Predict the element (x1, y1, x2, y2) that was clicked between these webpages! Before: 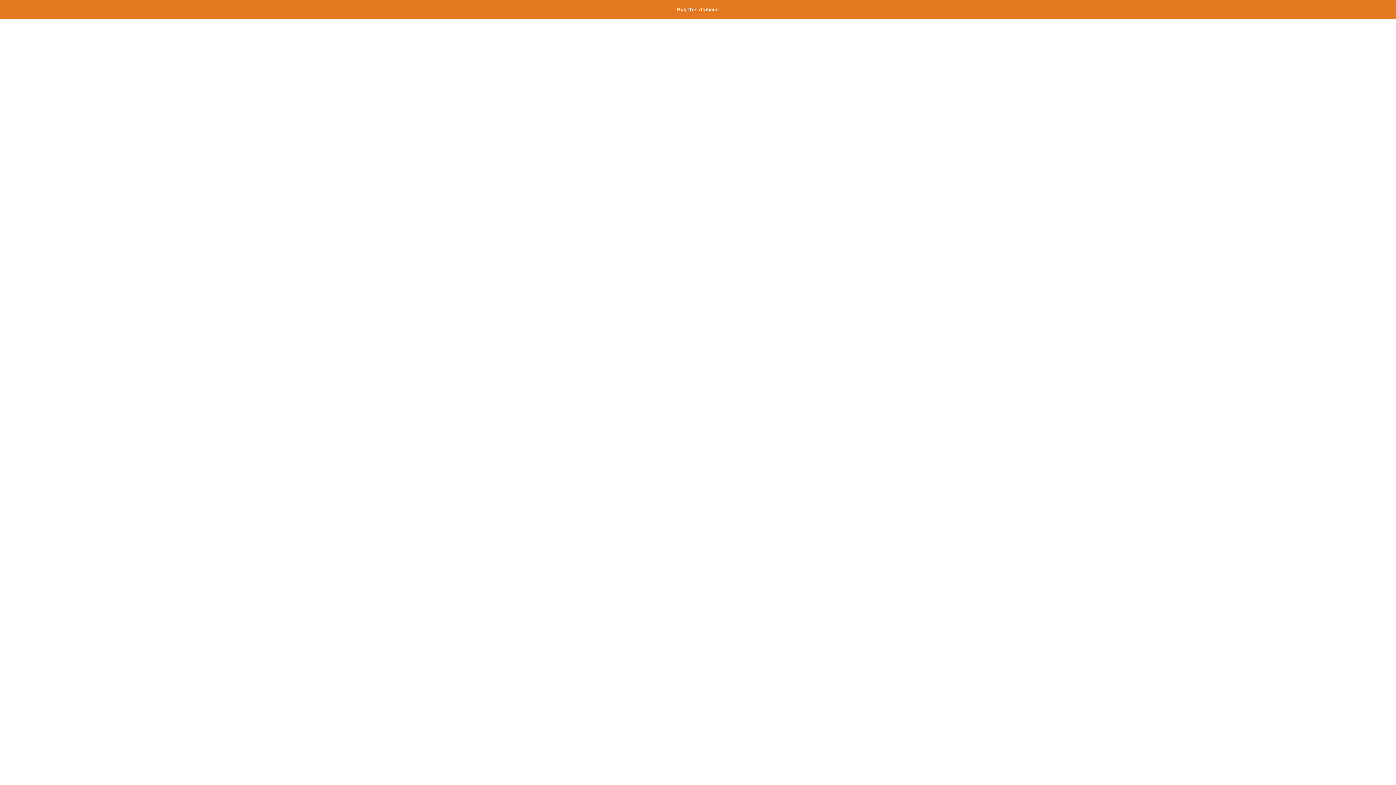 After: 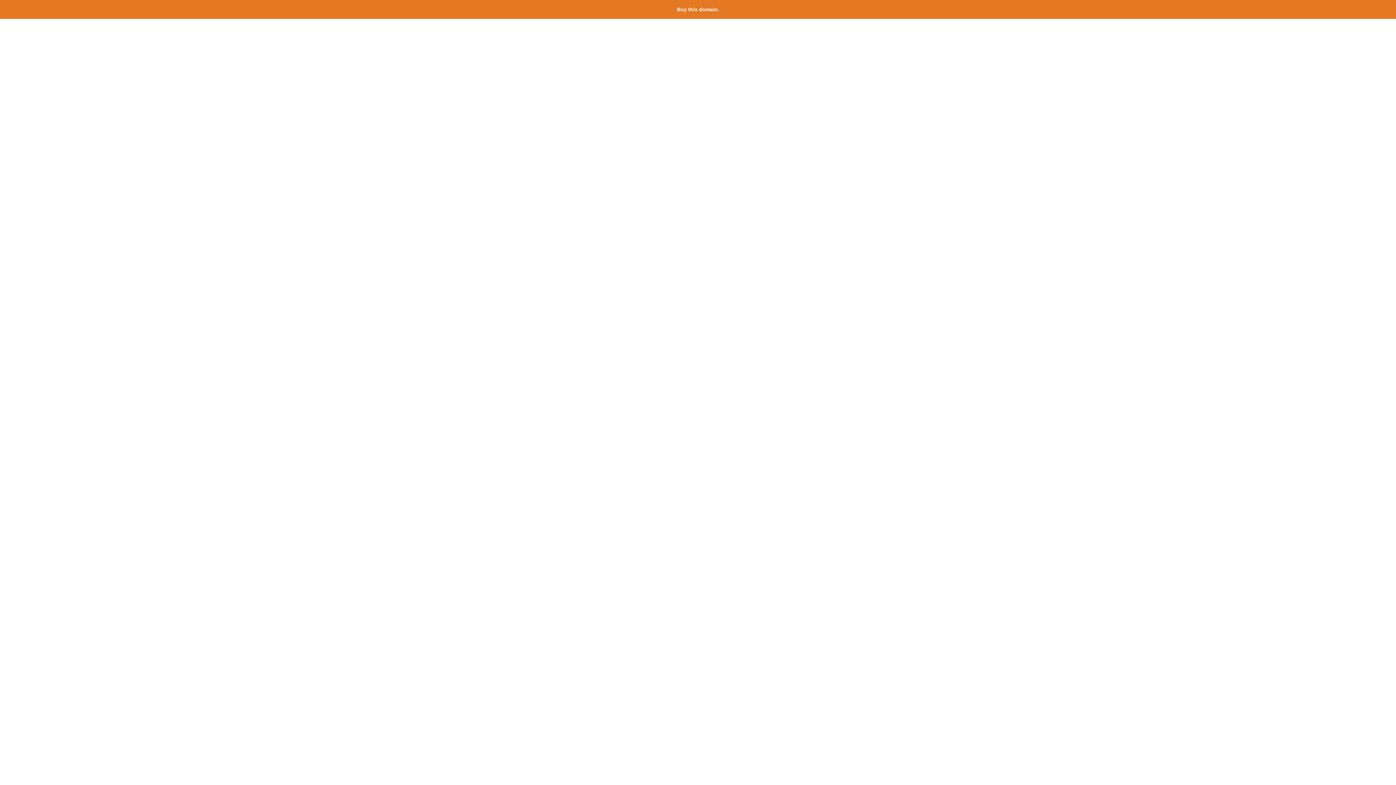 Action: label: Buy this domain. bbox: (677, 6, 719, 12)